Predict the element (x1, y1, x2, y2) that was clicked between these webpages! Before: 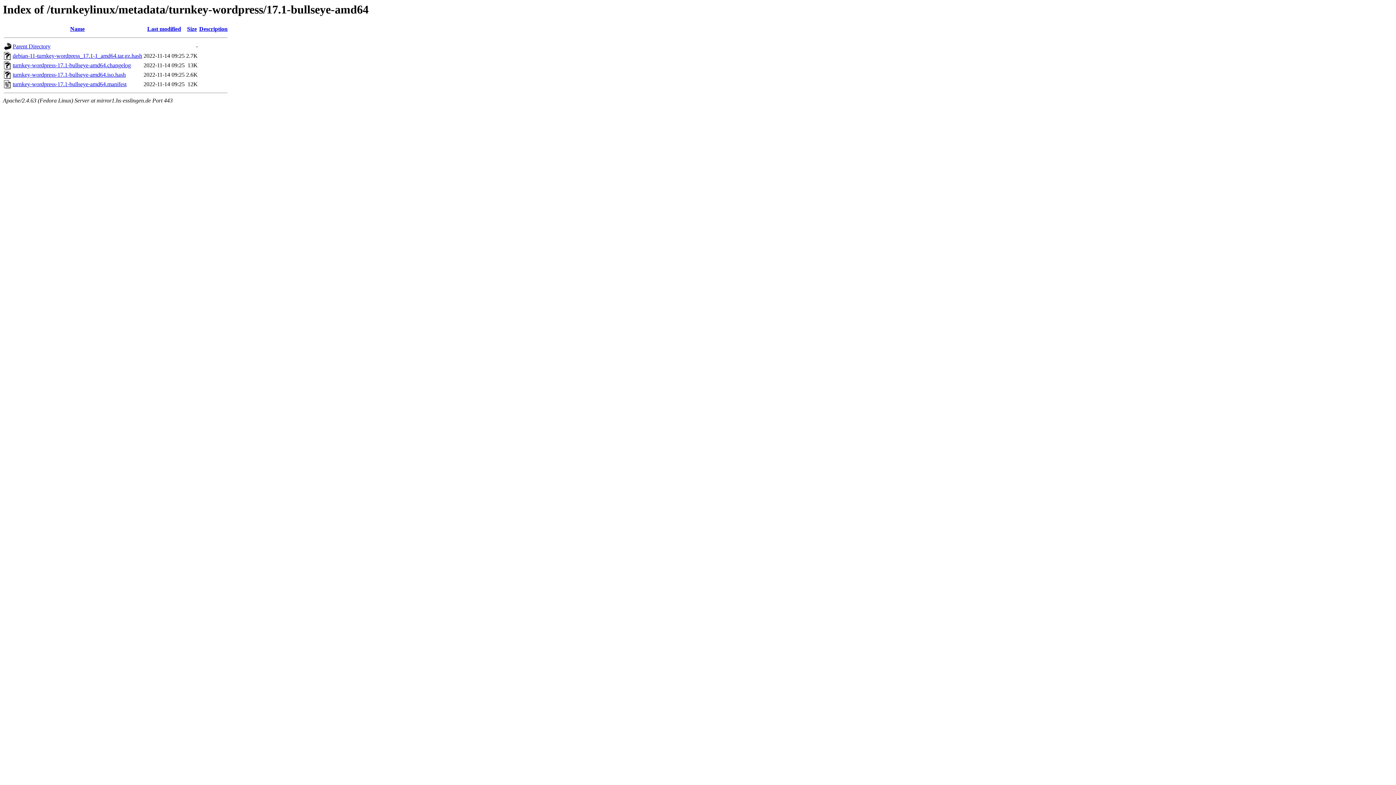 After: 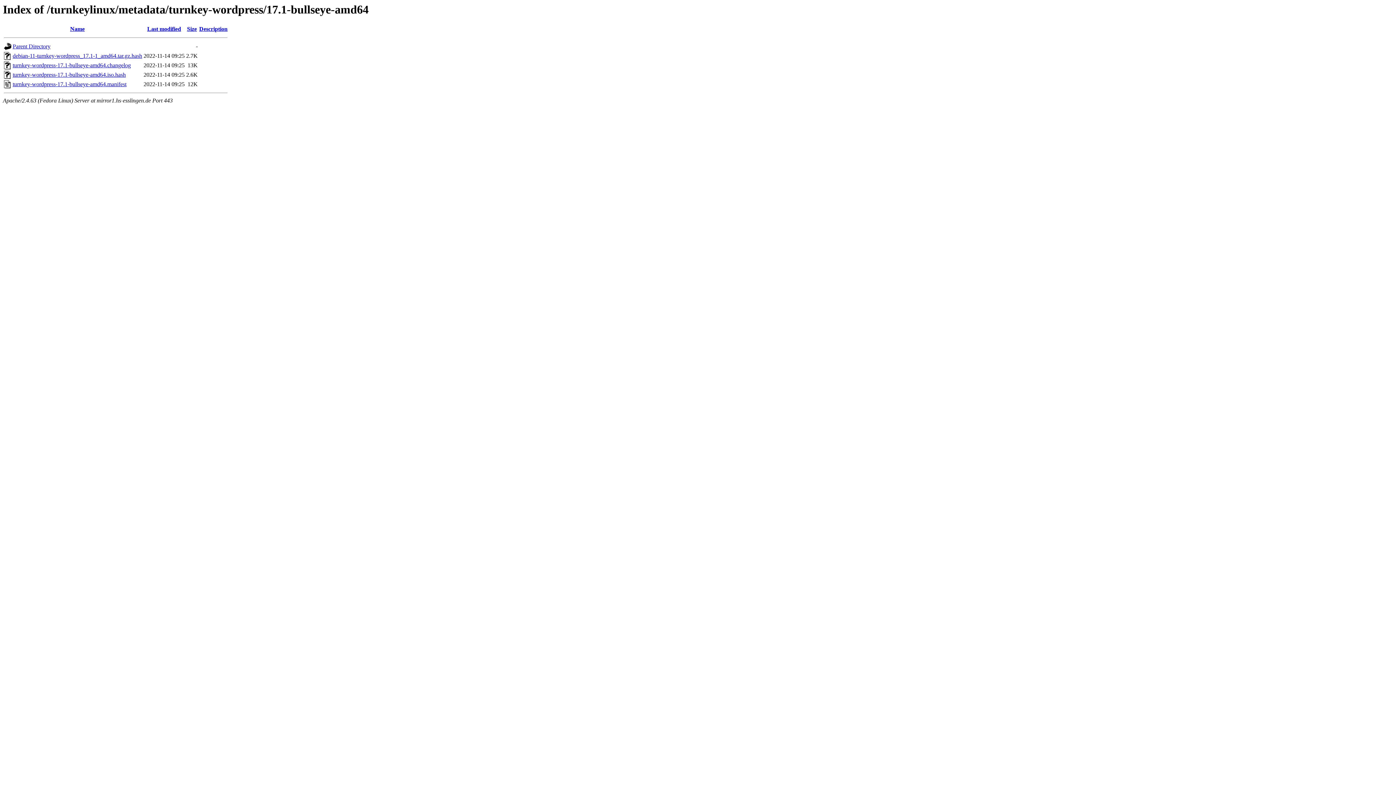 Action: label: turnkey-wordpress-17.1-bullseye-amd64.iso.hash bbox: (12, 71, 125, 77)